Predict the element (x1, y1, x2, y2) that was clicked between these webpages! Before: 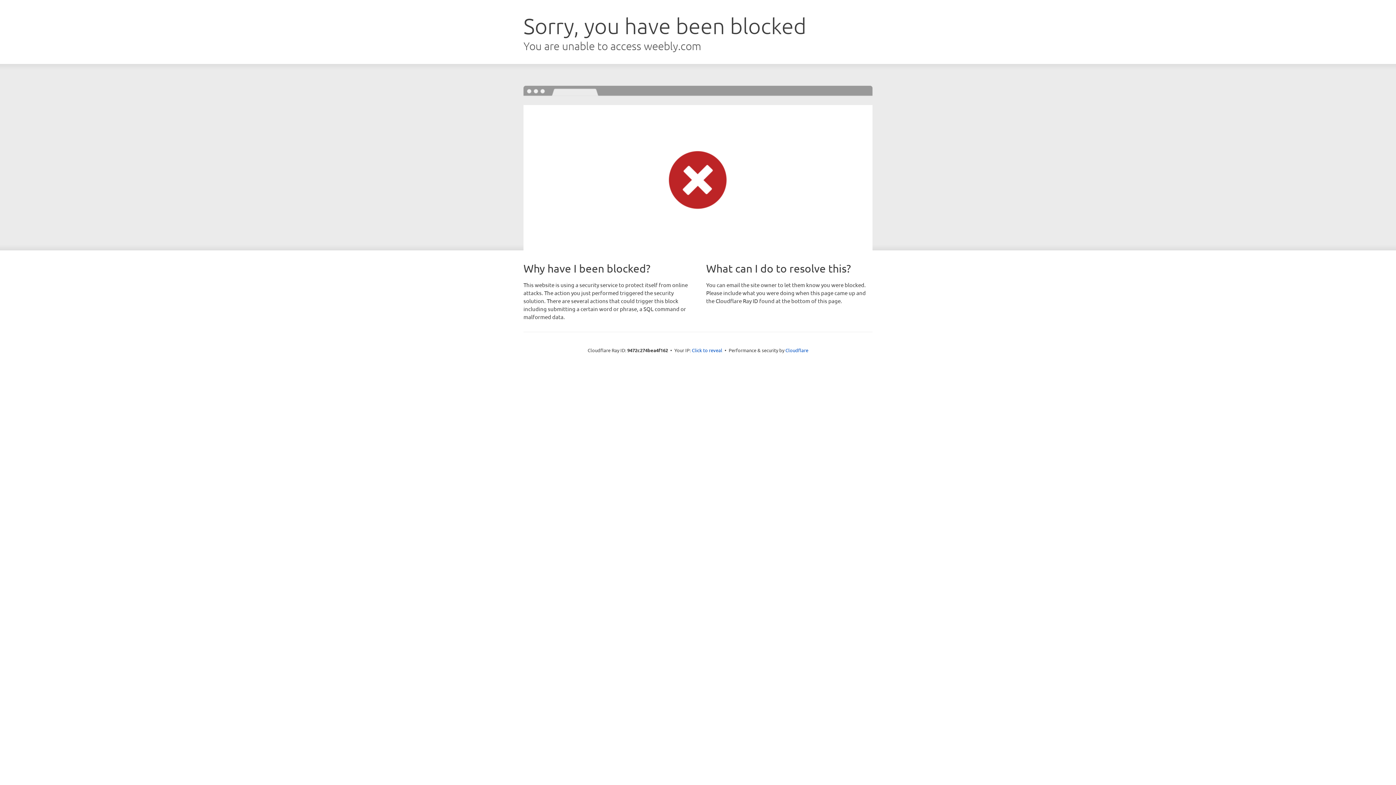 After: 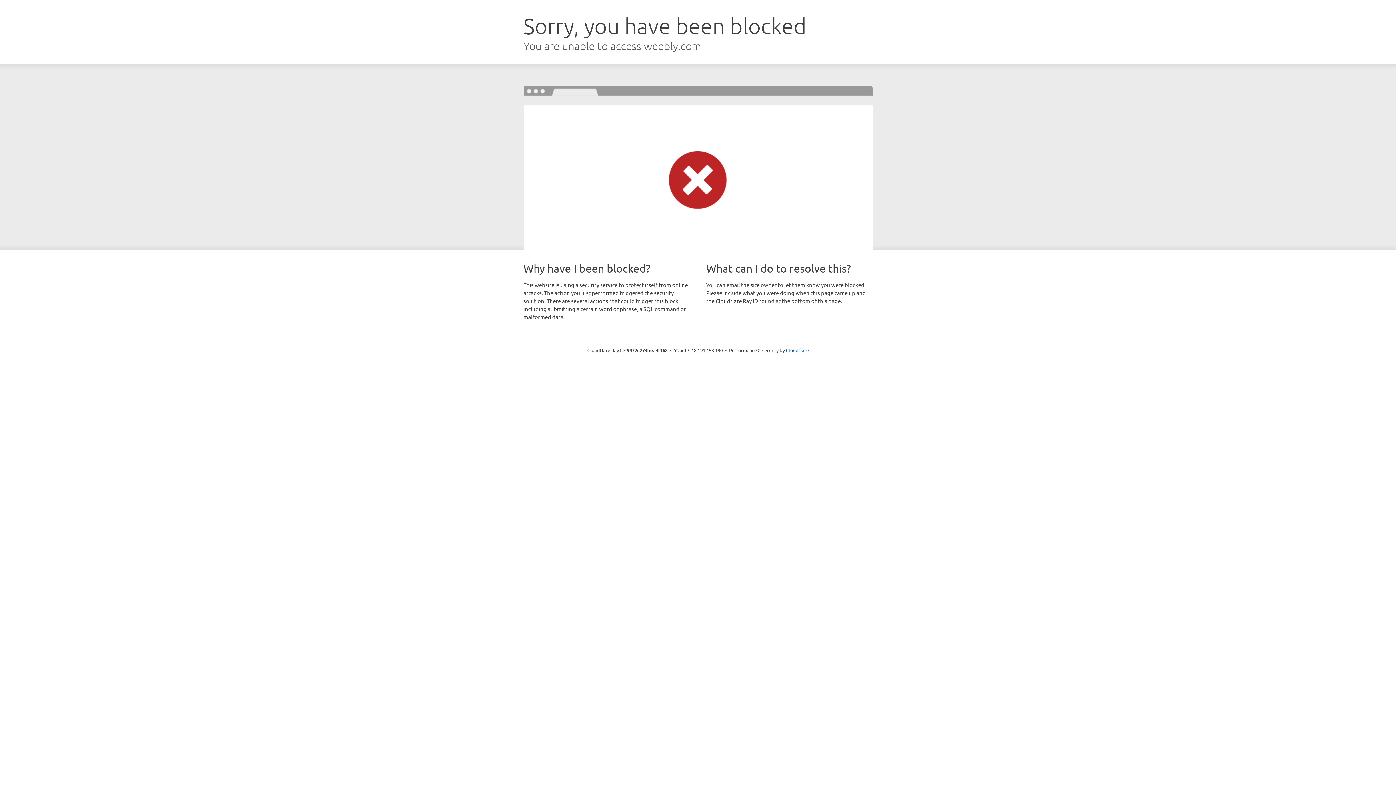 Action: bbox: (692, 346, 722, 353) label: Click to reveal